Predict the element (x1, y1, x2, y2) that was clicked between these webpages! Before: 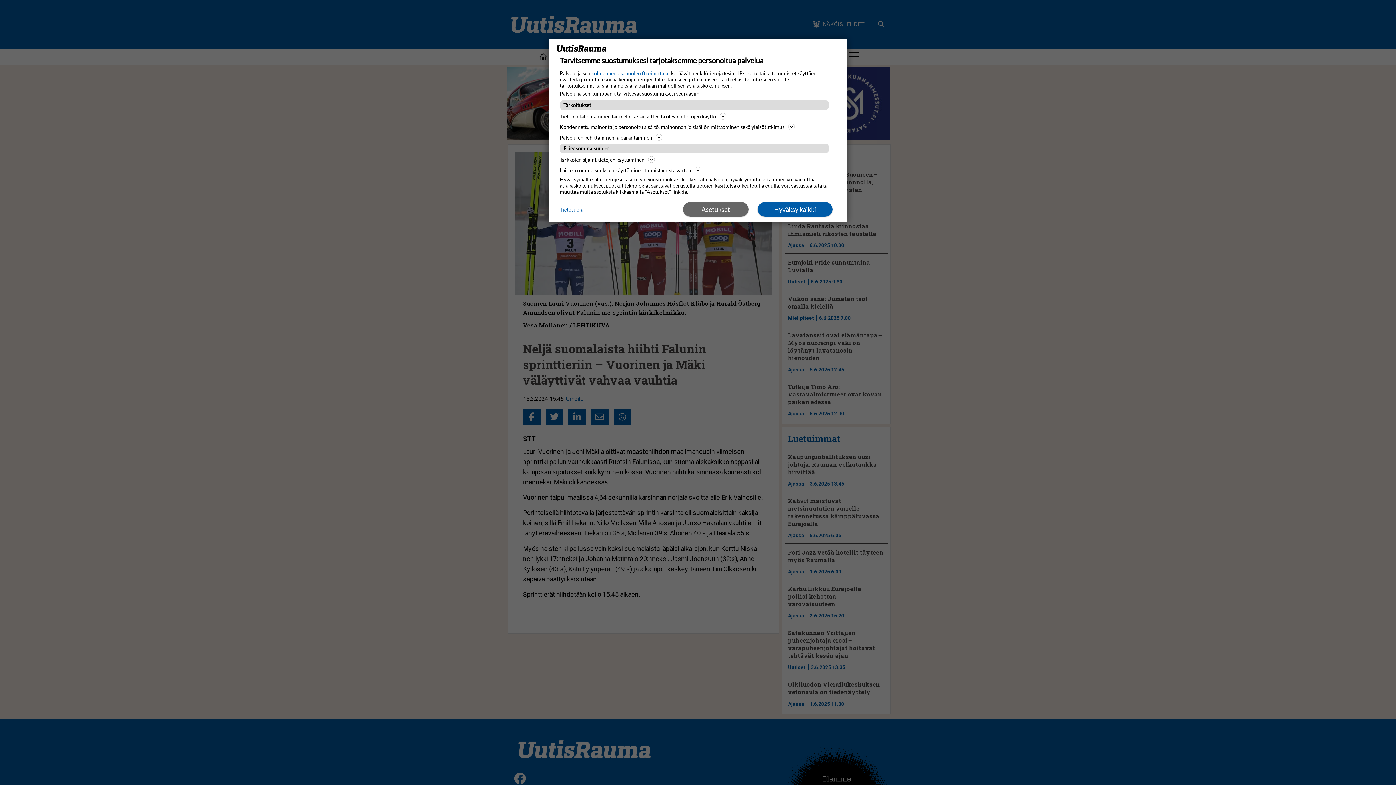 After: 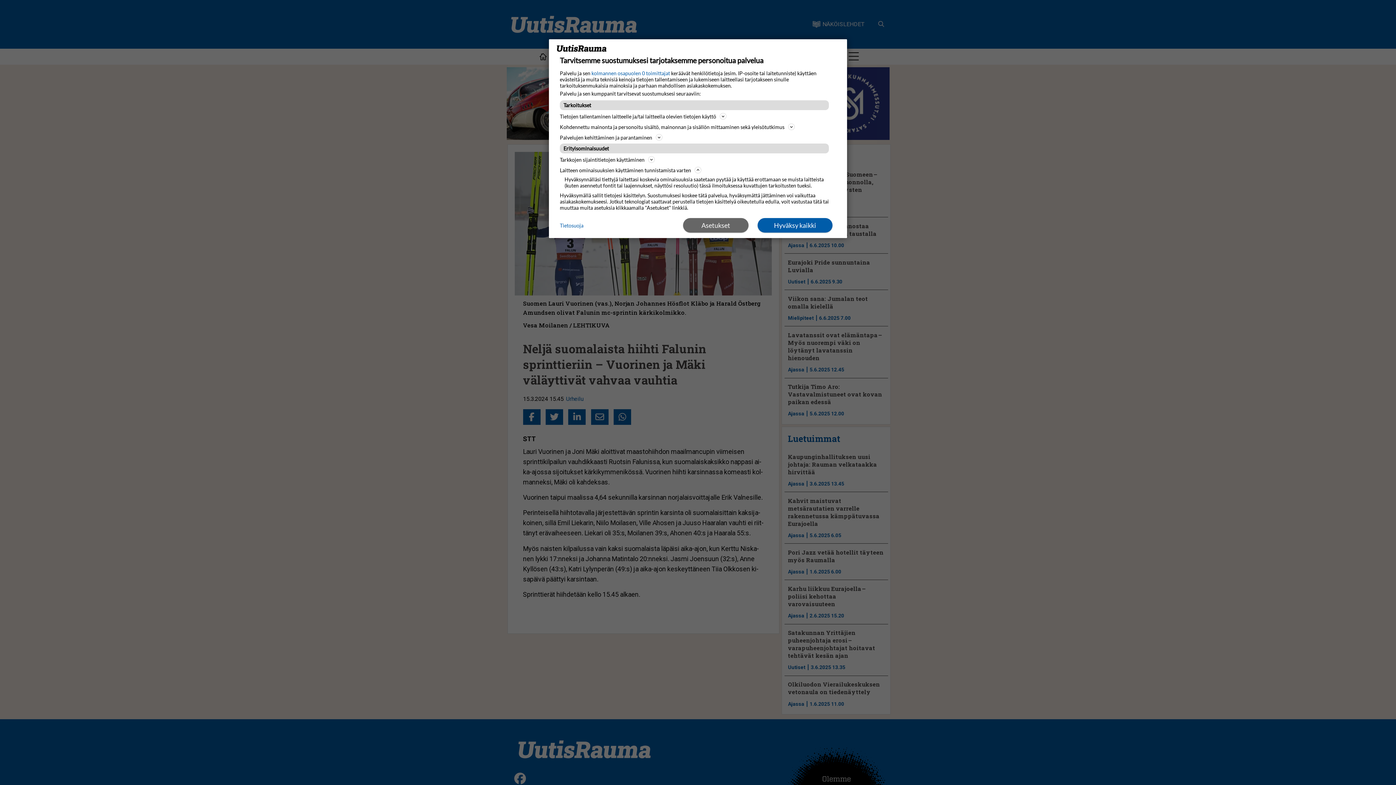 Action: label: Laitteen ominaisuuksien käyttäminen tunnistamista varten bbox: (560, 165, 836, 174)